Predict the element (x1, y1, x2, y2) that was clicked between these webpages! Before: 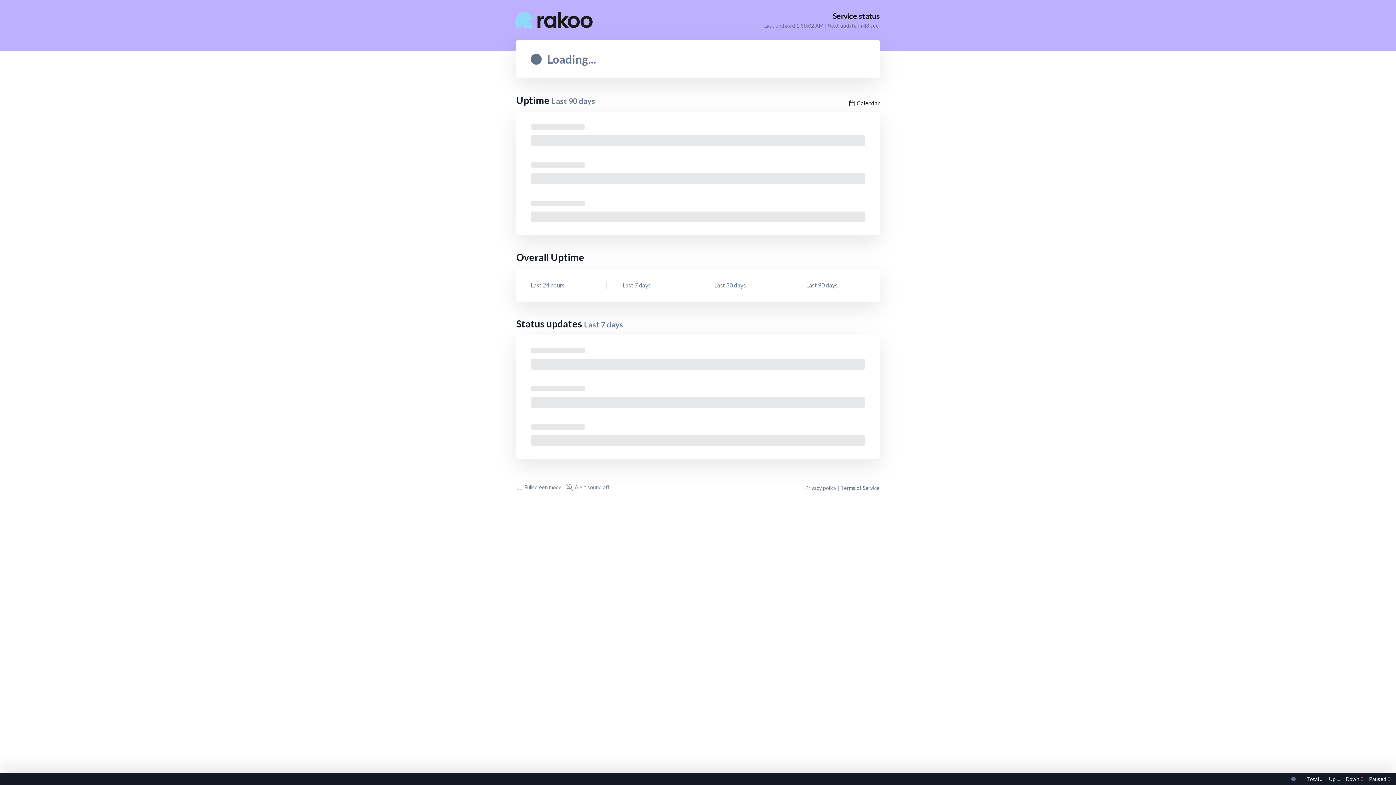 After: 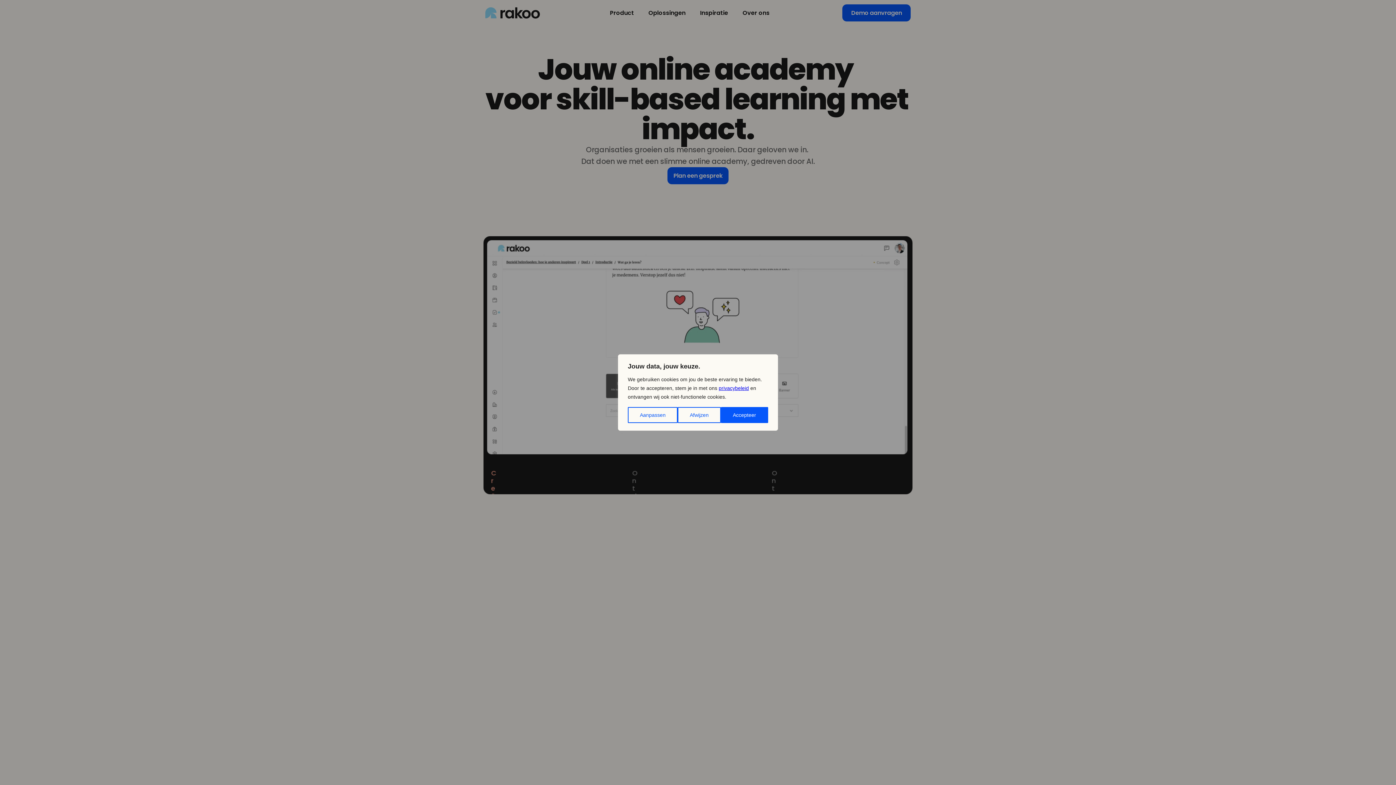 Action: bbox: (516, 15, 592, 22)